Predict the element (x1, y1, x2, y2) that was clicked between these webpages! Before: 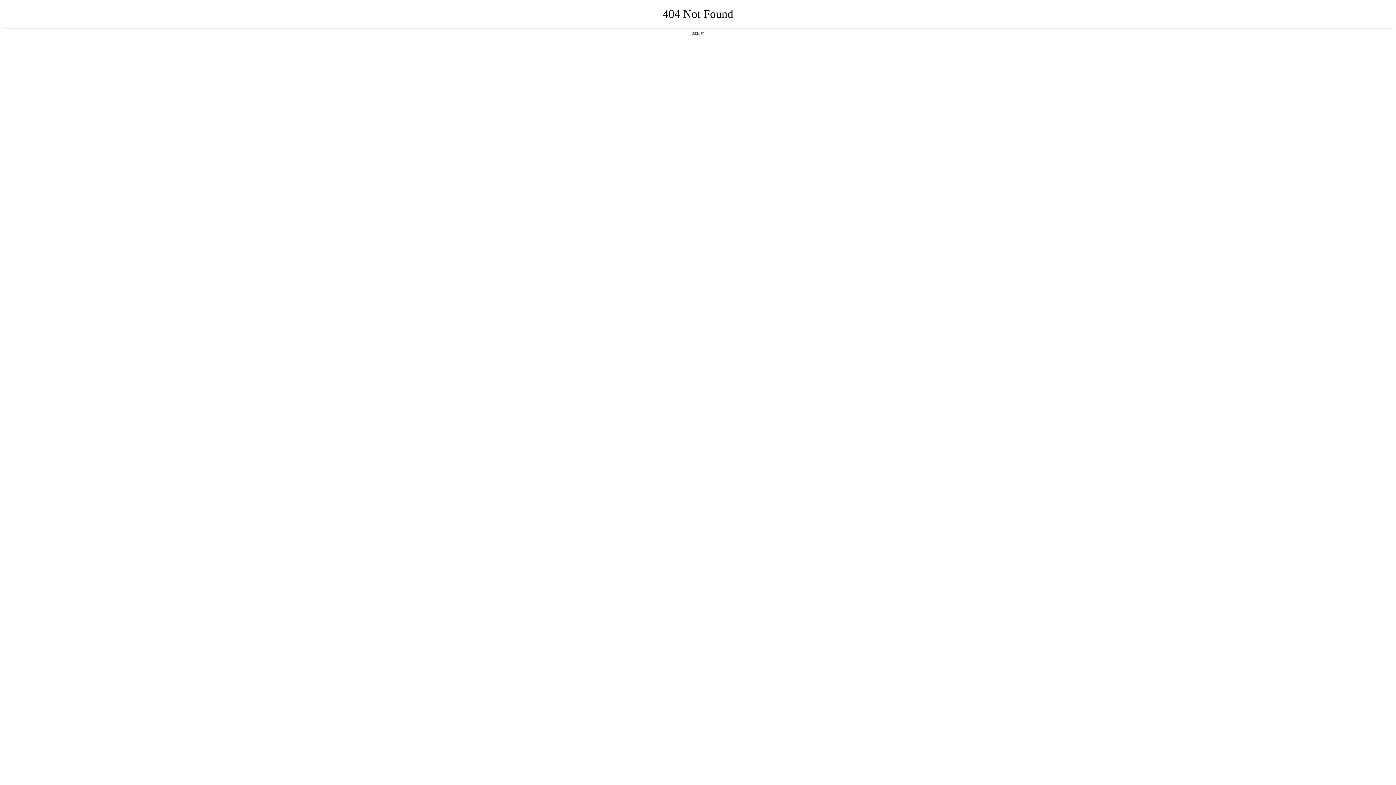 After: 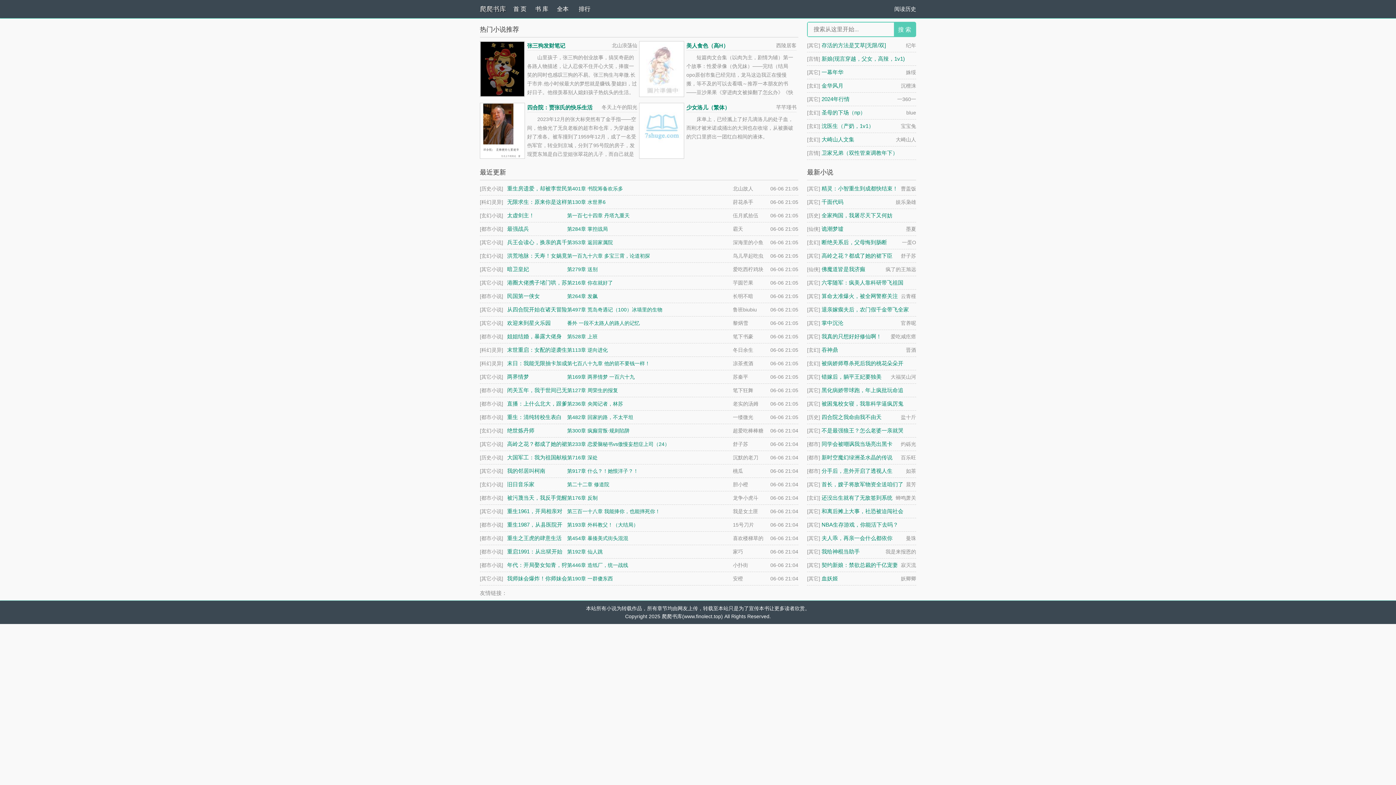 Action: bbox: (692, 31, 704, 35) label: 返回首页